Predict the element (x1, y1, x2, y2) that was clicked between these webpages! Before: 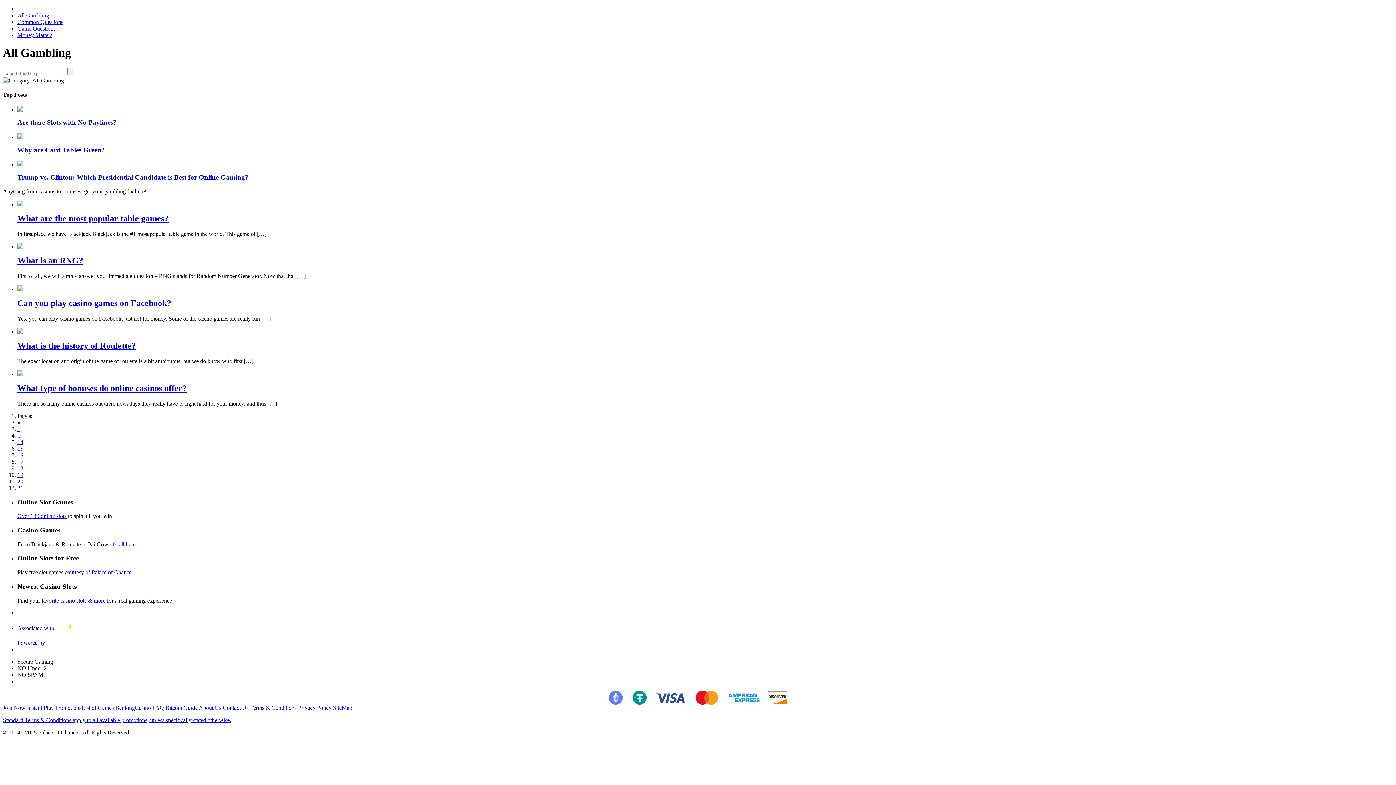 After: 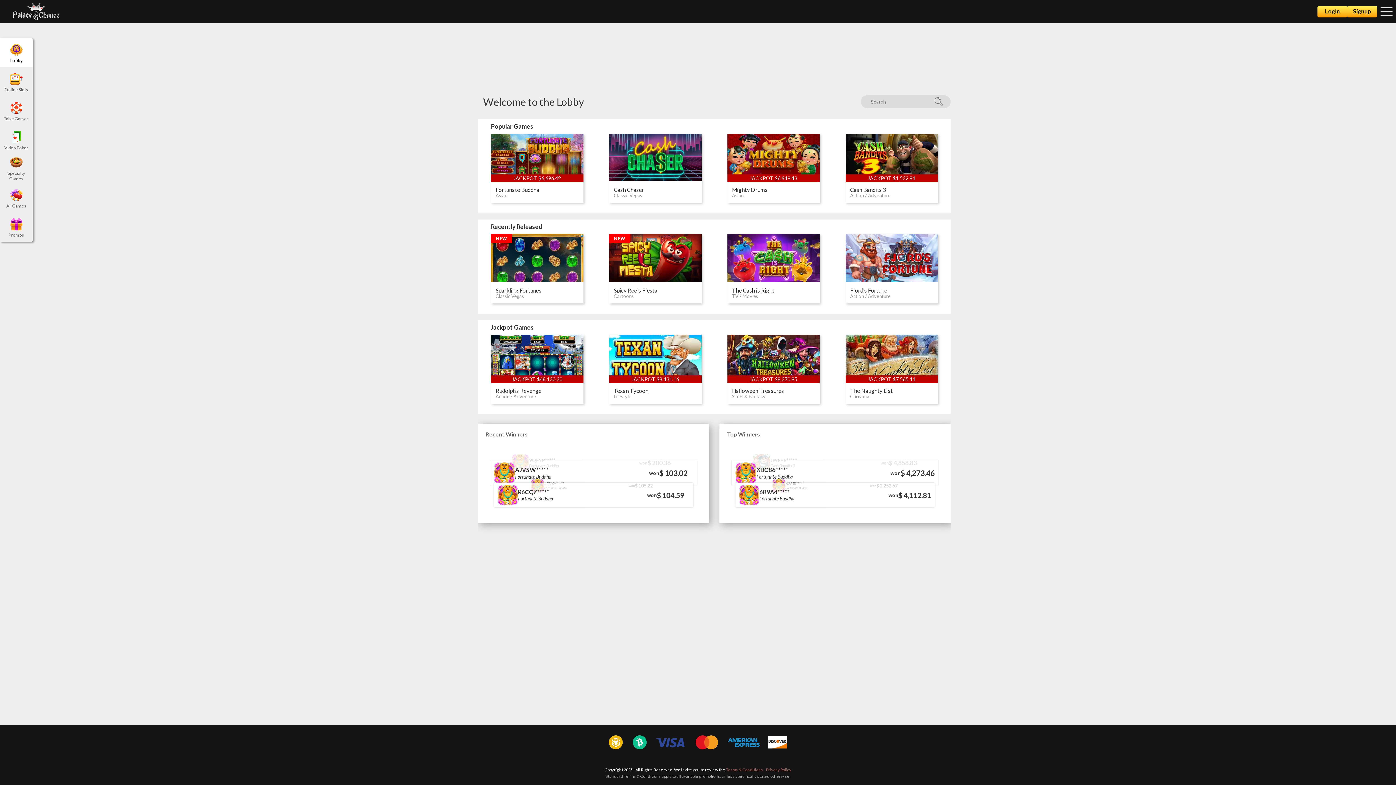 Action: label: Instant Play bbox: (26, 704, 53, 711)